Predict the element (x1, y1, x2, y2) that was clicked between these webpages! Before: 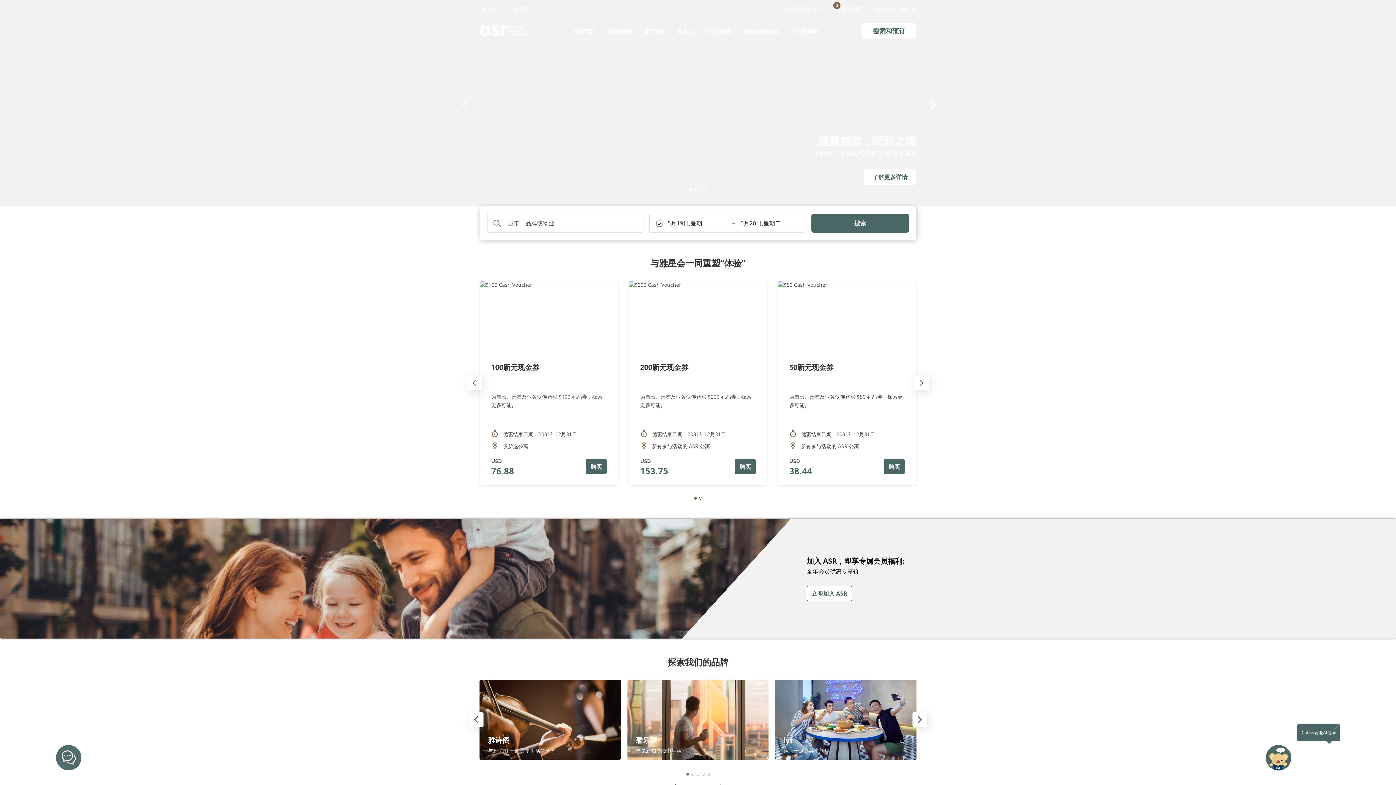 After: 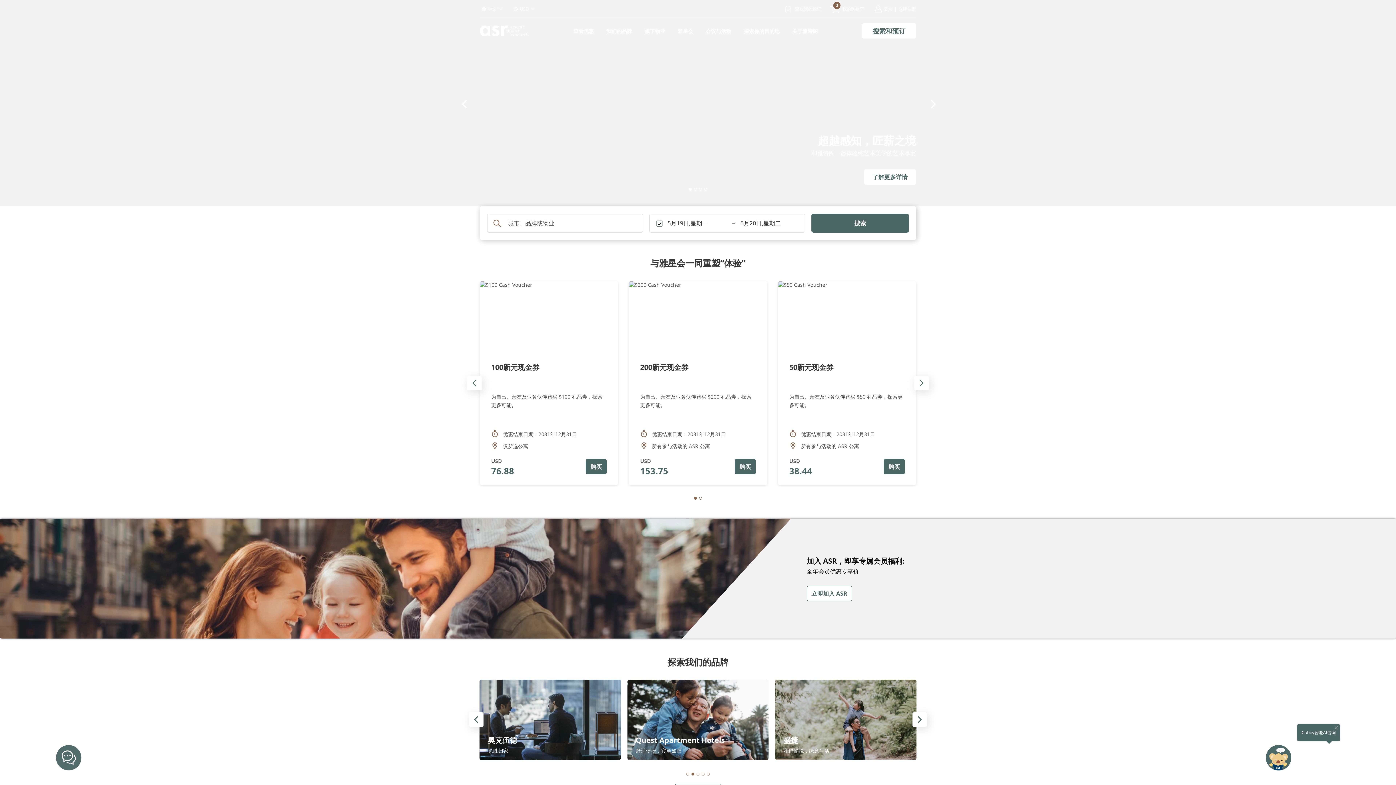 Action: bbox: (912, 712, 927, 727) label: Arrow Next